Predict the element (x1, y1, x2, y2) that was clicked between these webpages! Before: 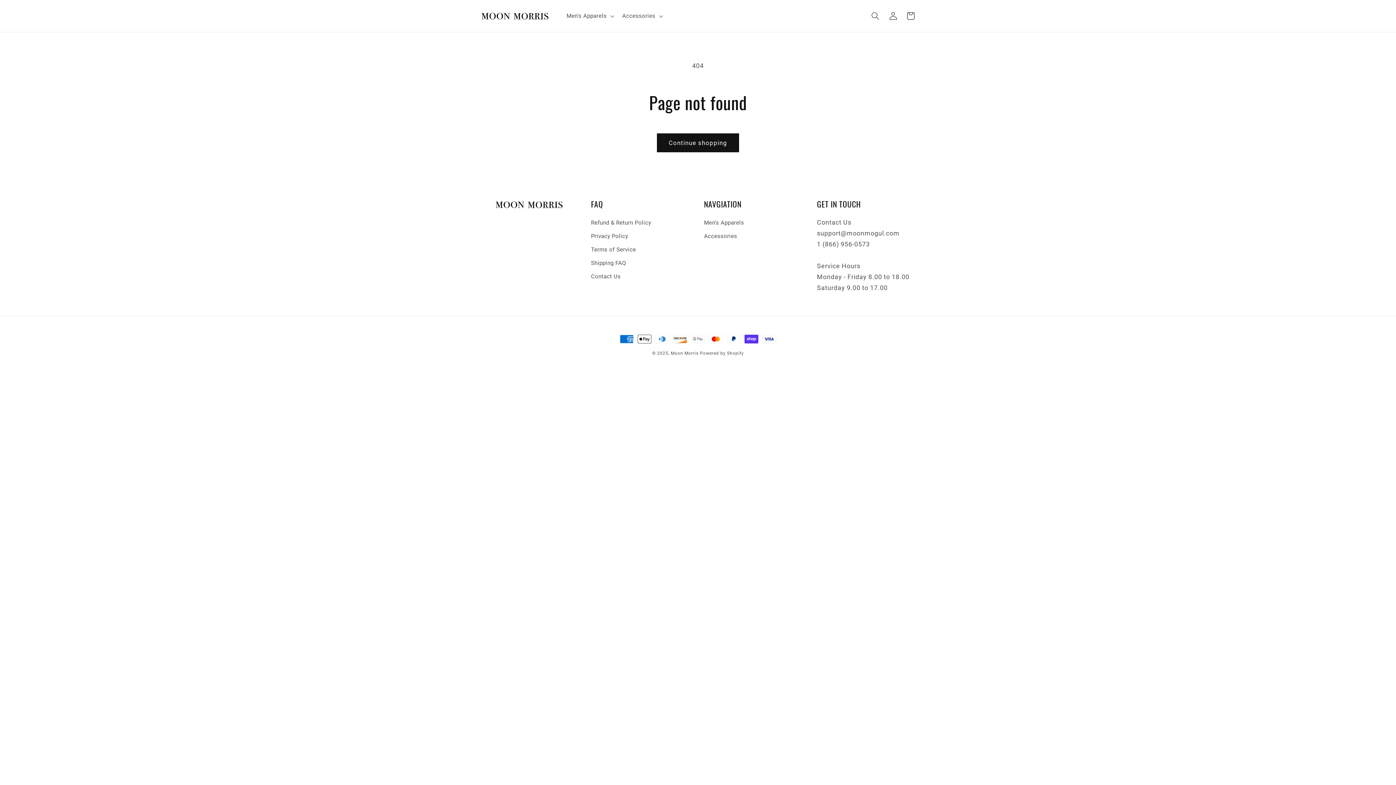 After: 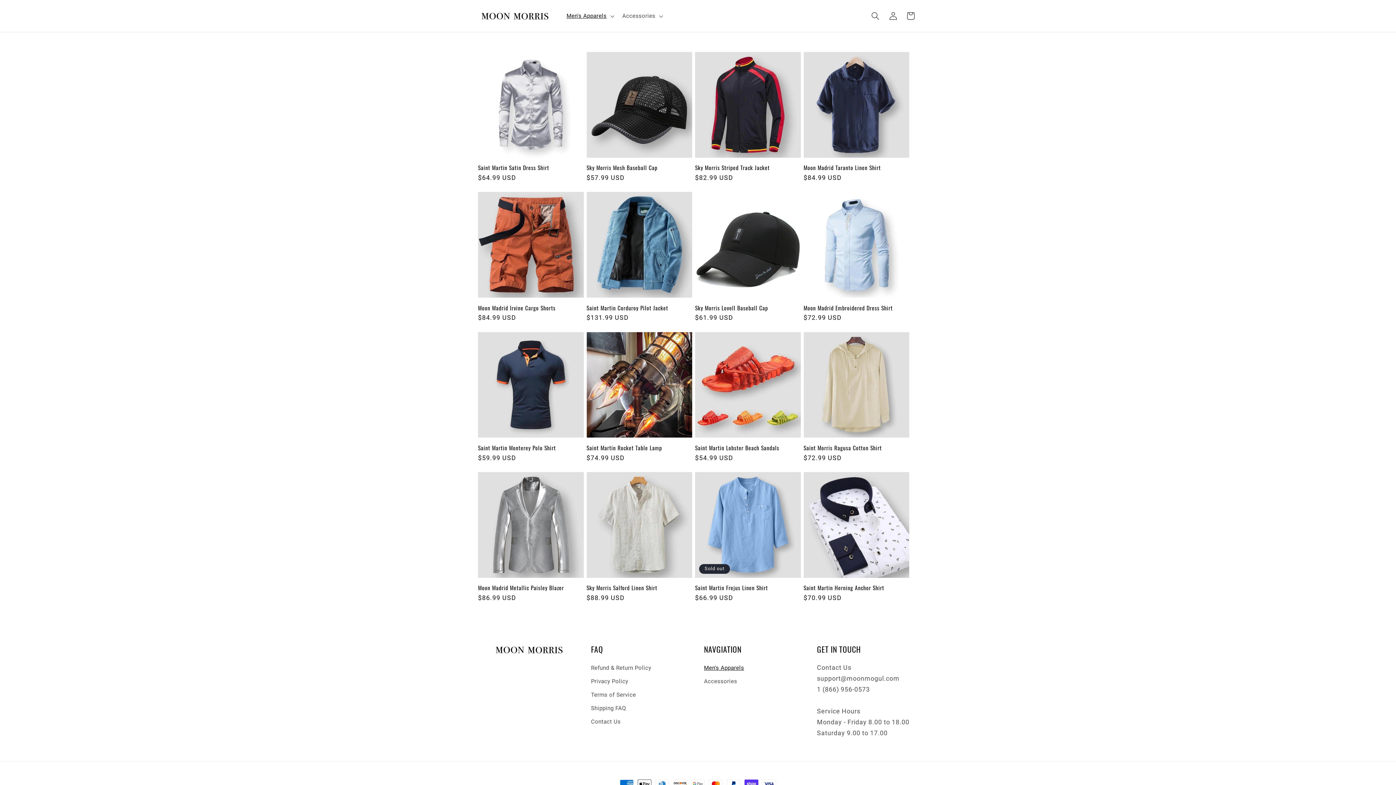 Action: label: Men's Apparels bbox: (704, 218, 744, 229)